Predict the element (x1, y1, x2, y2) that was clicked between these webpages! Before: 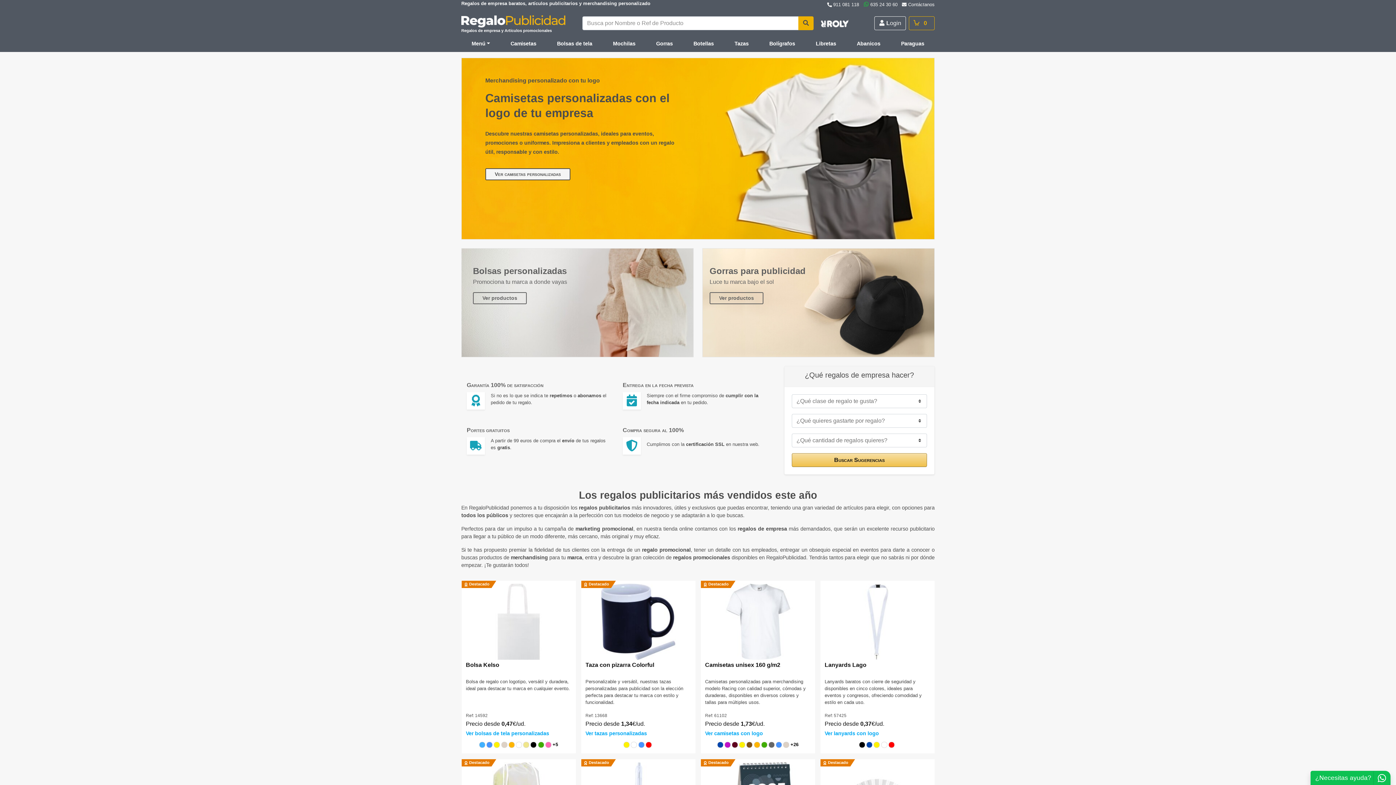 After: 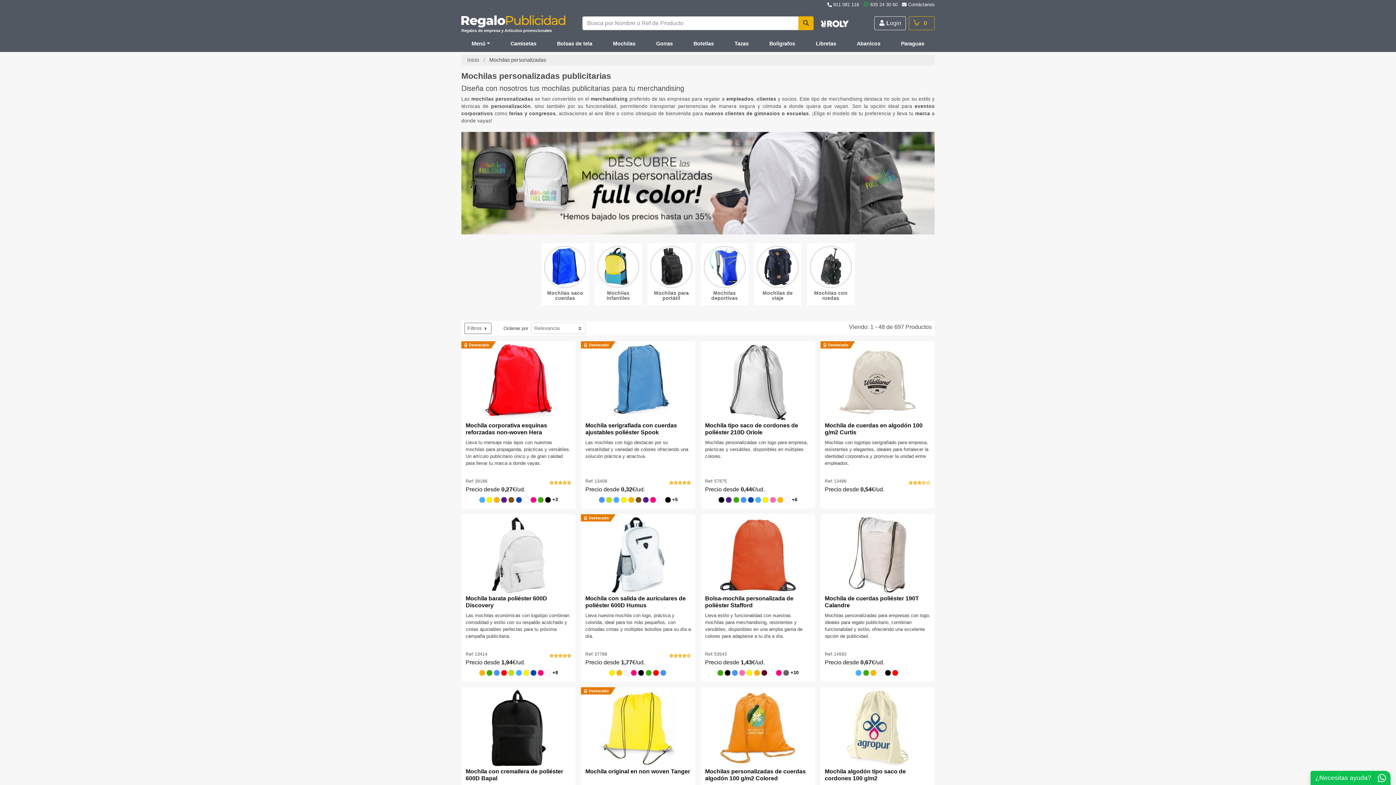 Action: bbox: (602, 37, 645, 51) label: Mochilas